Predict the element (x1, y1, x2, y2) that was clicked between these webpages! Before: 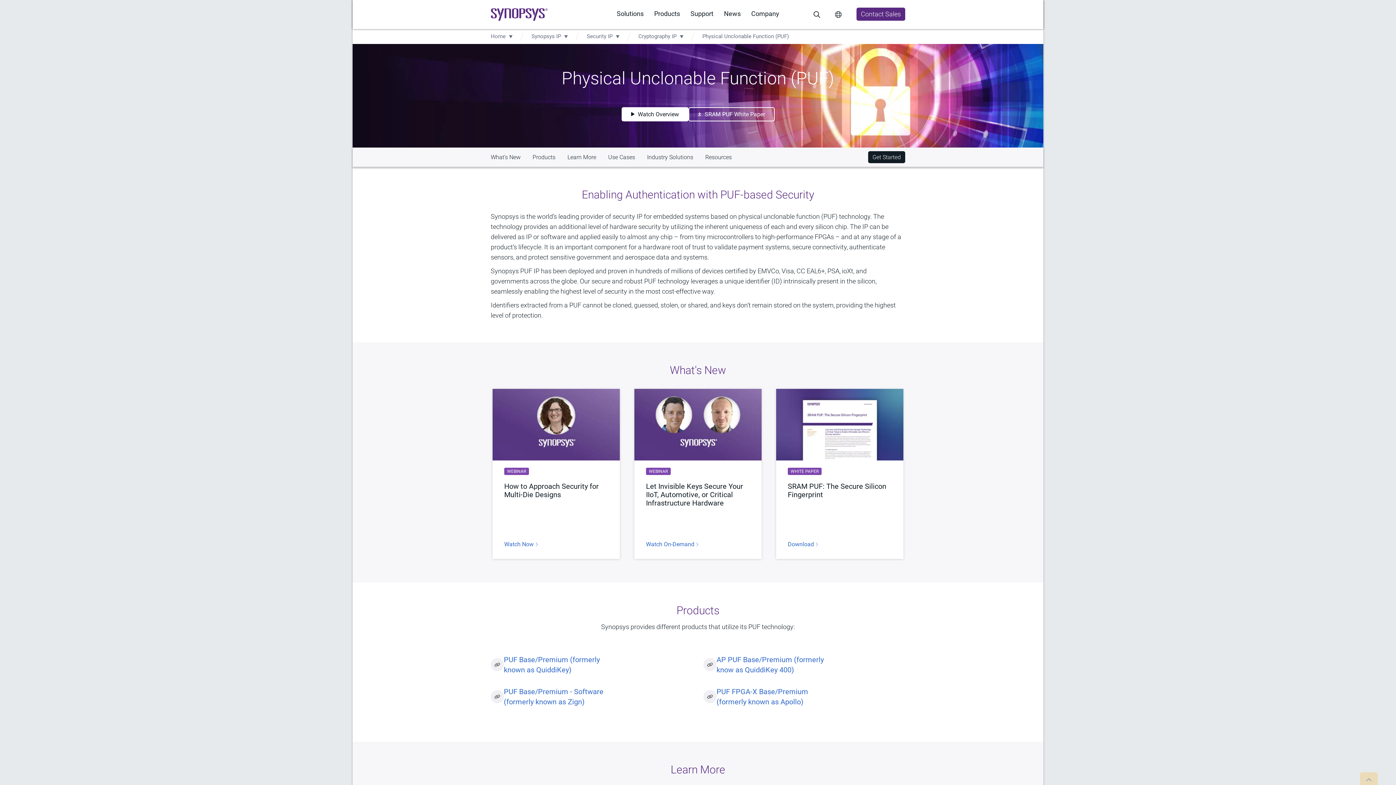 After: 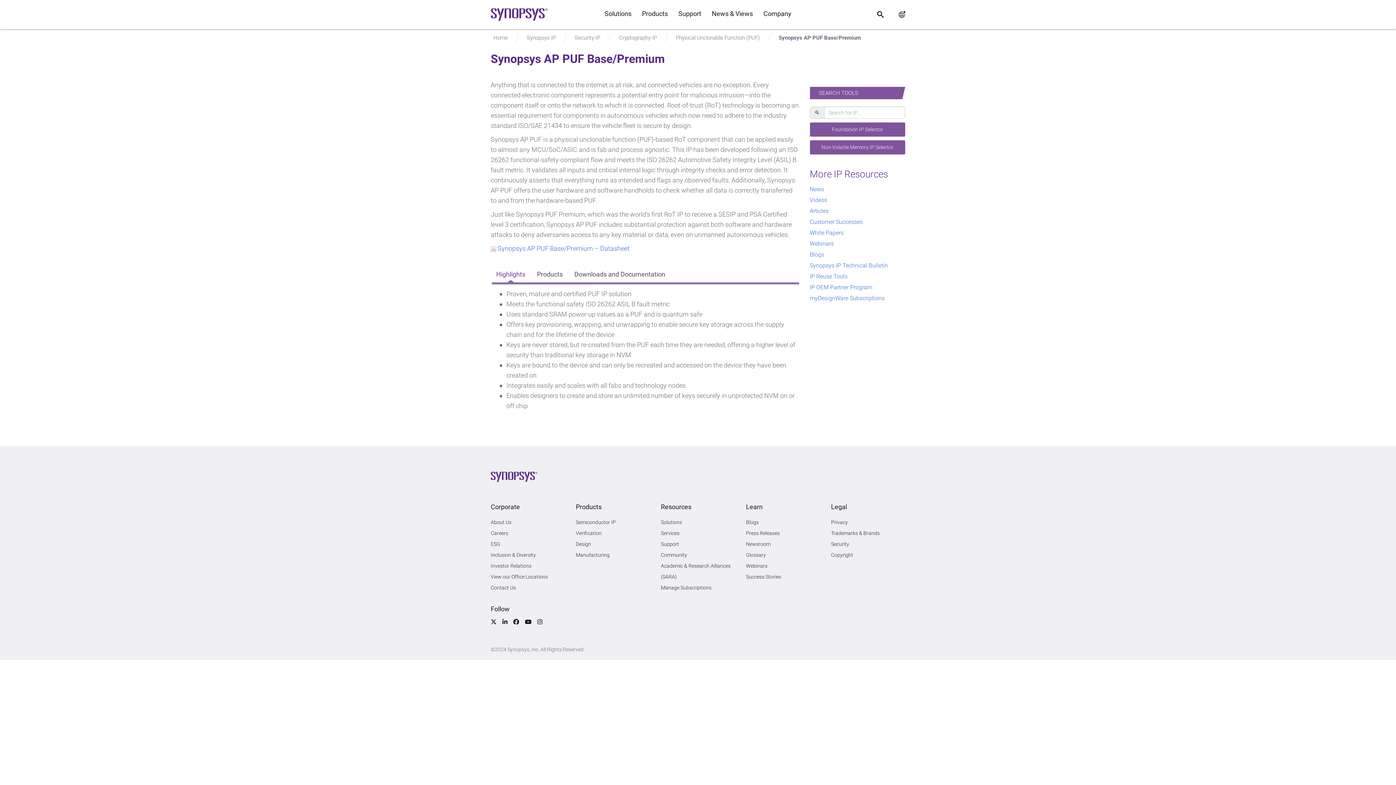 Action: label: AP PUF Base/Premium (formerly know as QuiddiKey 400) bbox: (716, 654, 828, 675)